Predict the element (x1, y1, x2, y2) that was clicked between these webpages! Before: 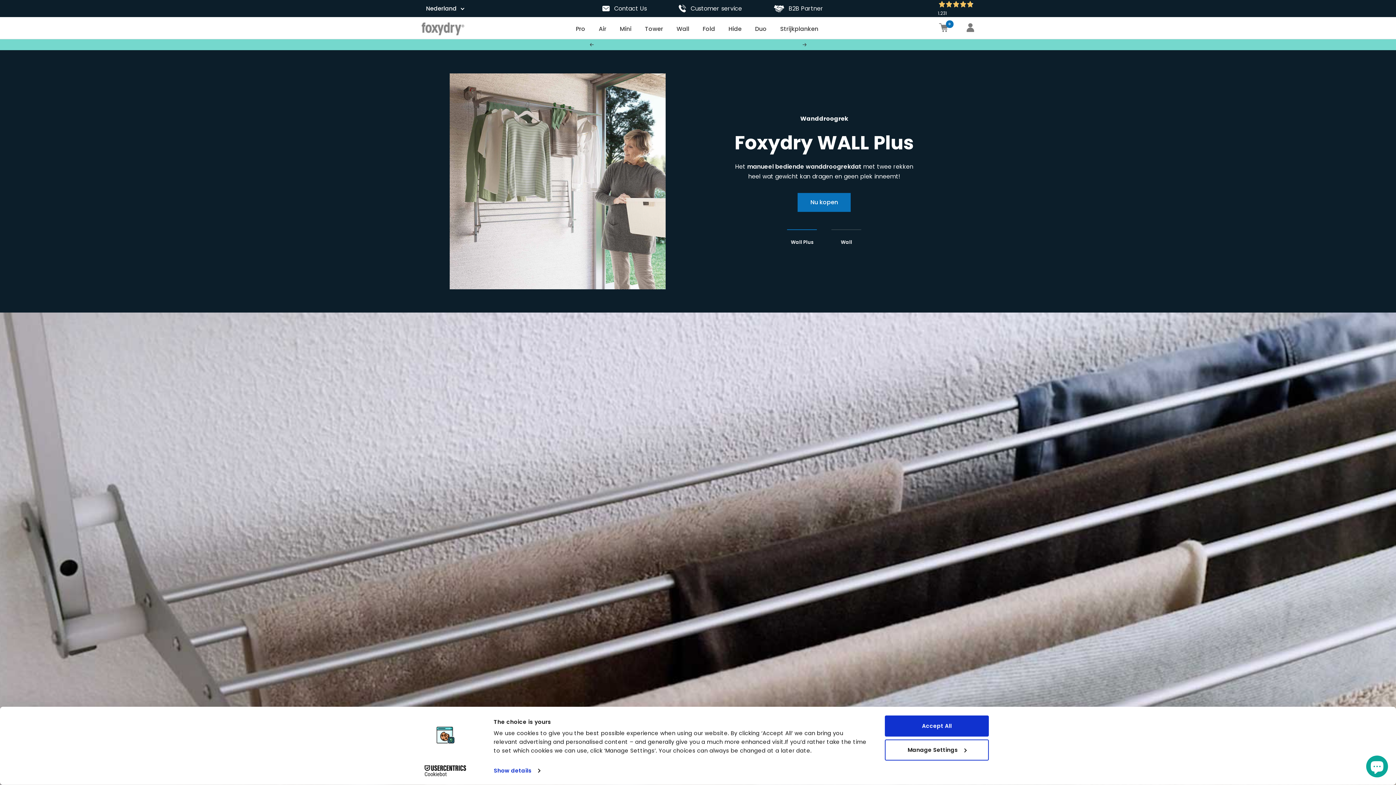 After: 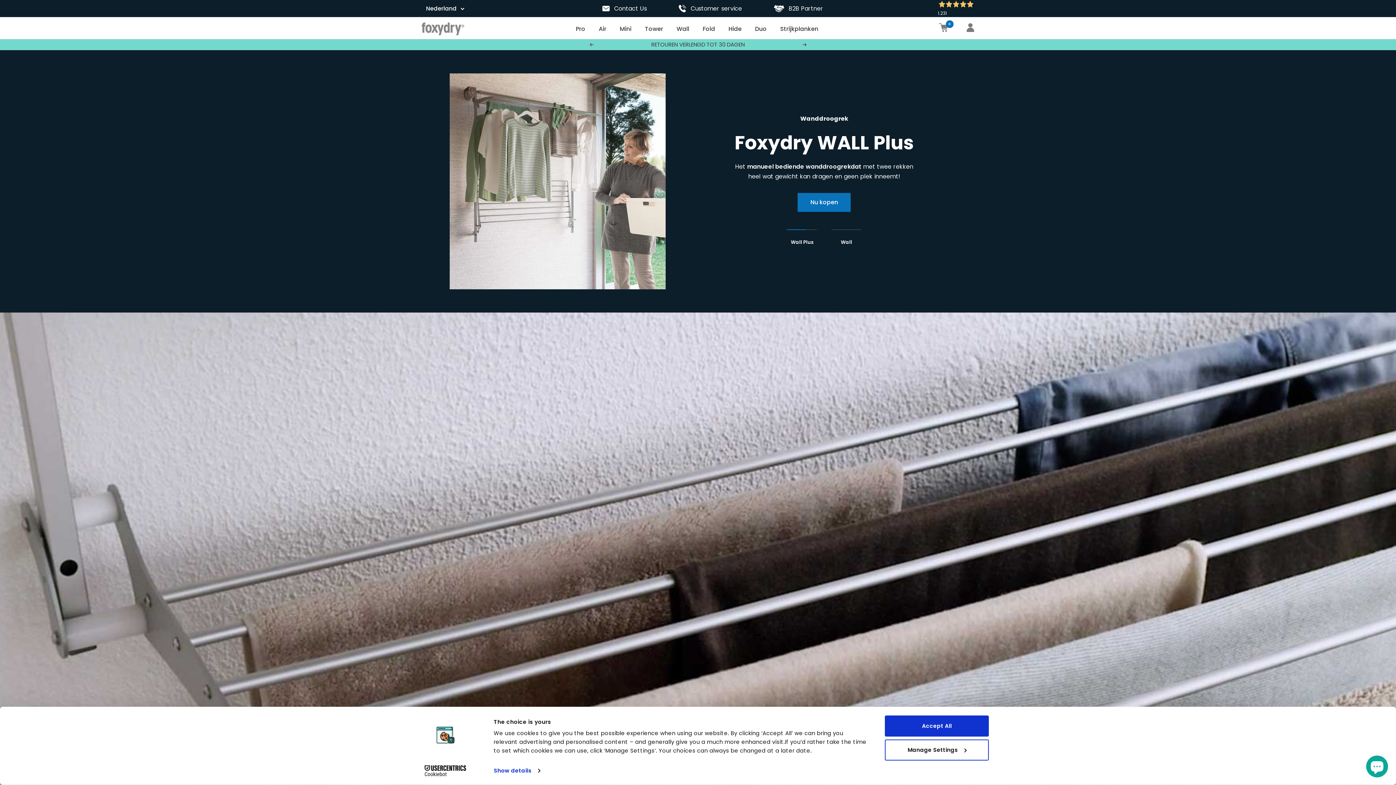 Action: bbox: (802, 42, 807, 46) label: Next